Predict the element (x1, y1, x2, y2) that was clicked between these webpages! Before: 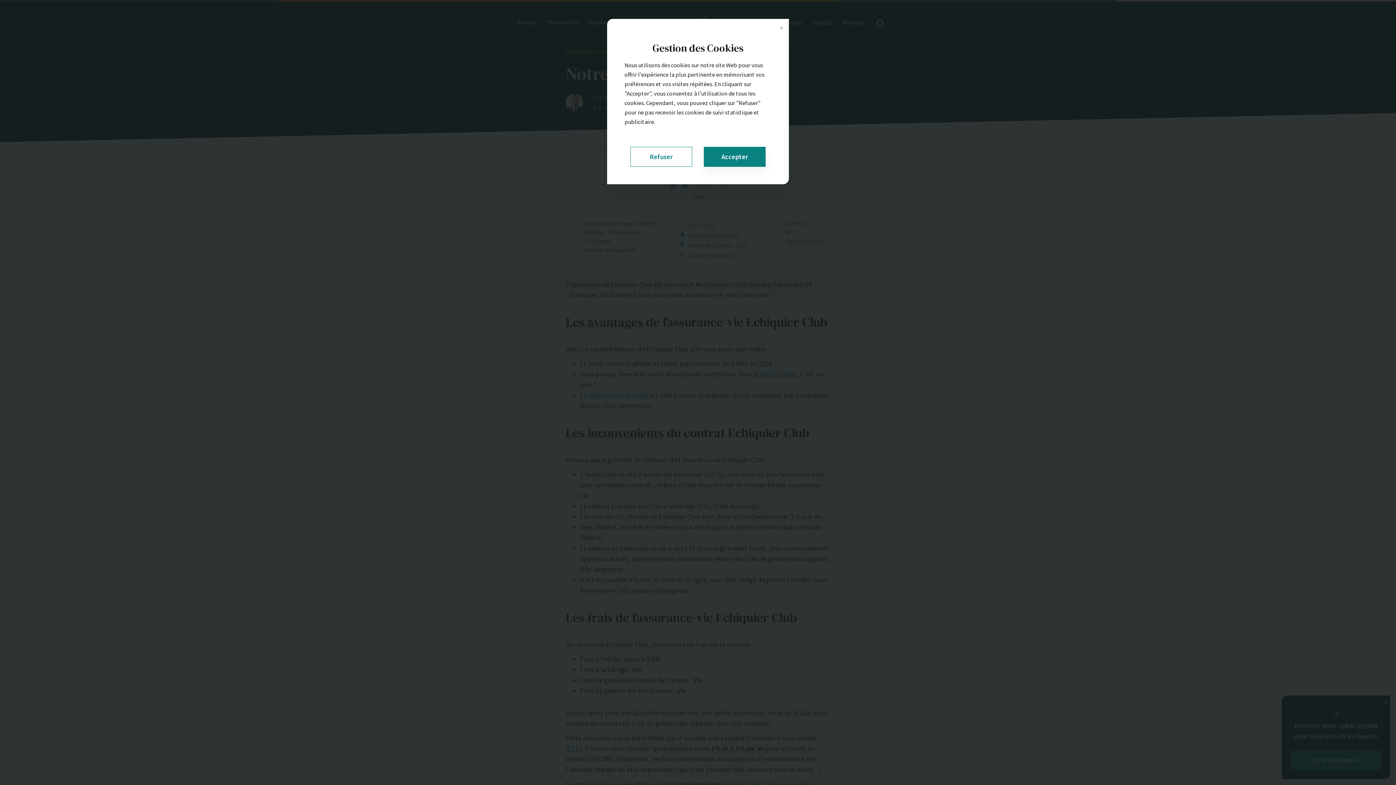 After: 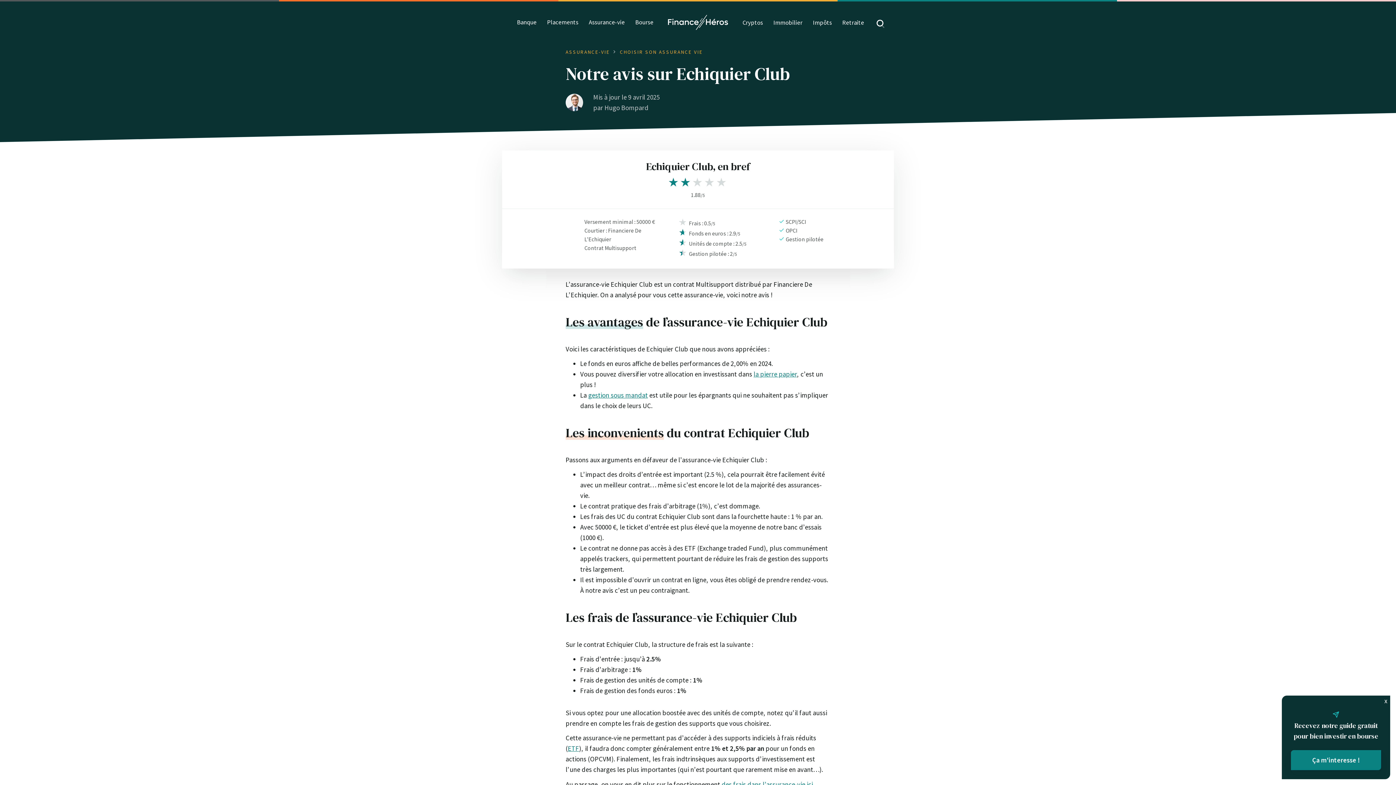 Action: bbox: (630, 146, 692, 166) label: Refuser